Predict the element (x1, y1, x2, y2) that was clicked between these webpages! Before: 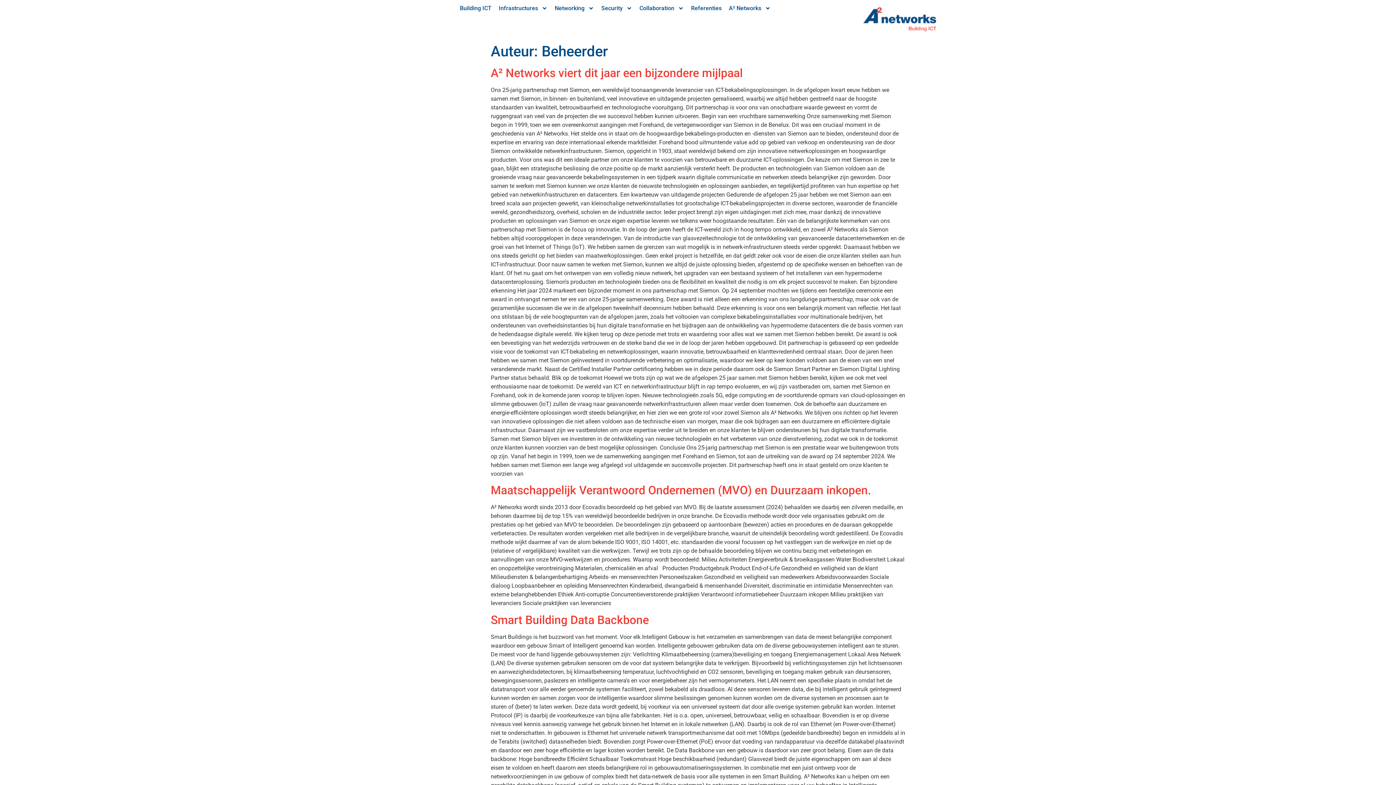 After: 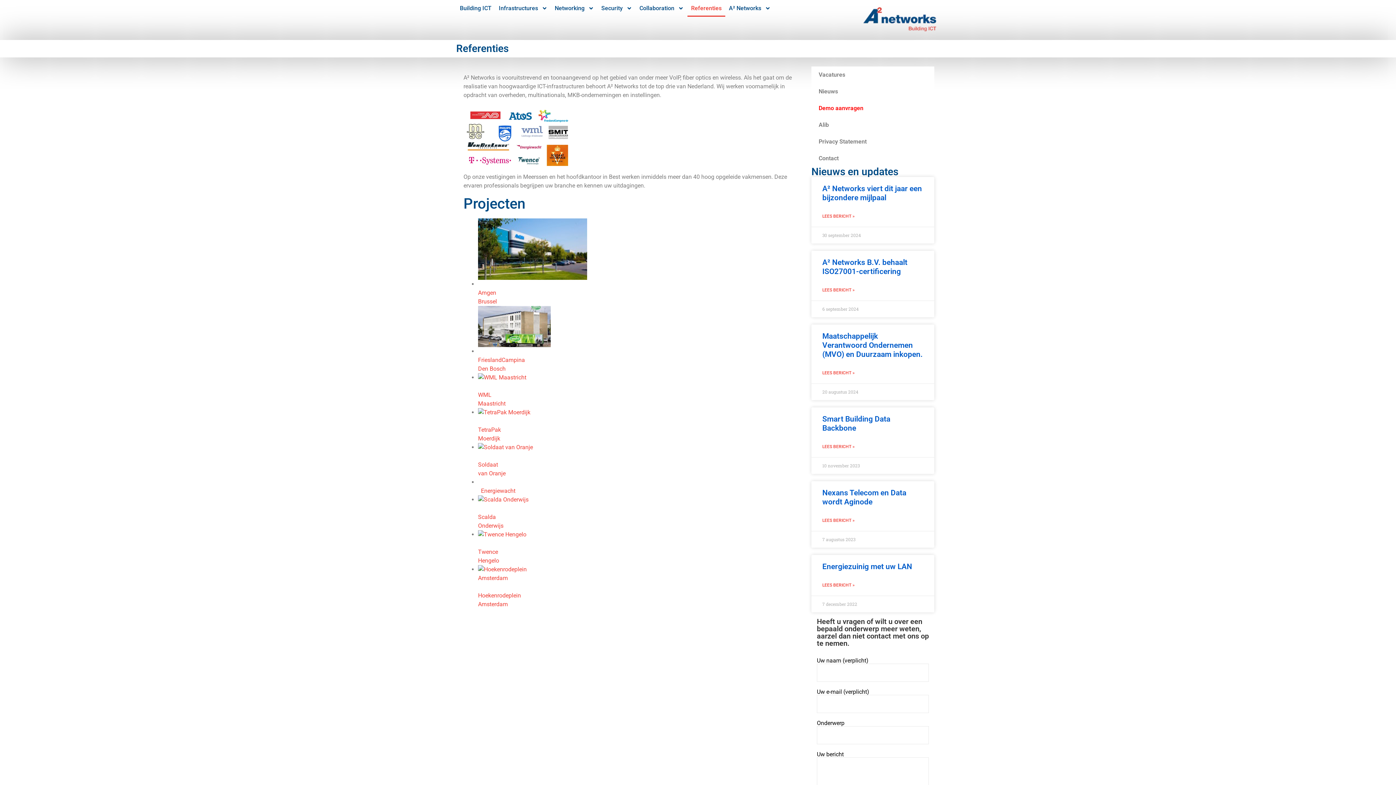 Action: bbox: (687, 0, 725, 16) label: Referenties